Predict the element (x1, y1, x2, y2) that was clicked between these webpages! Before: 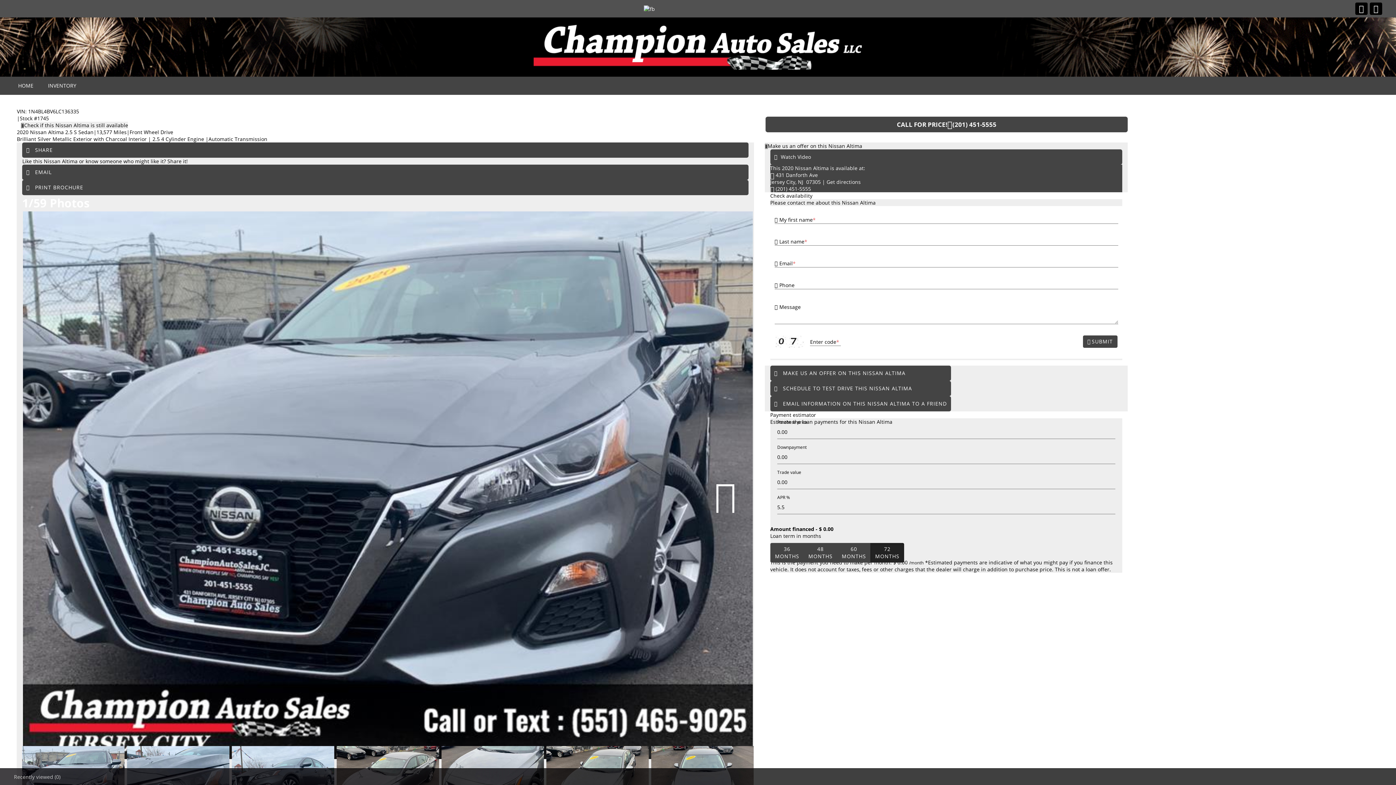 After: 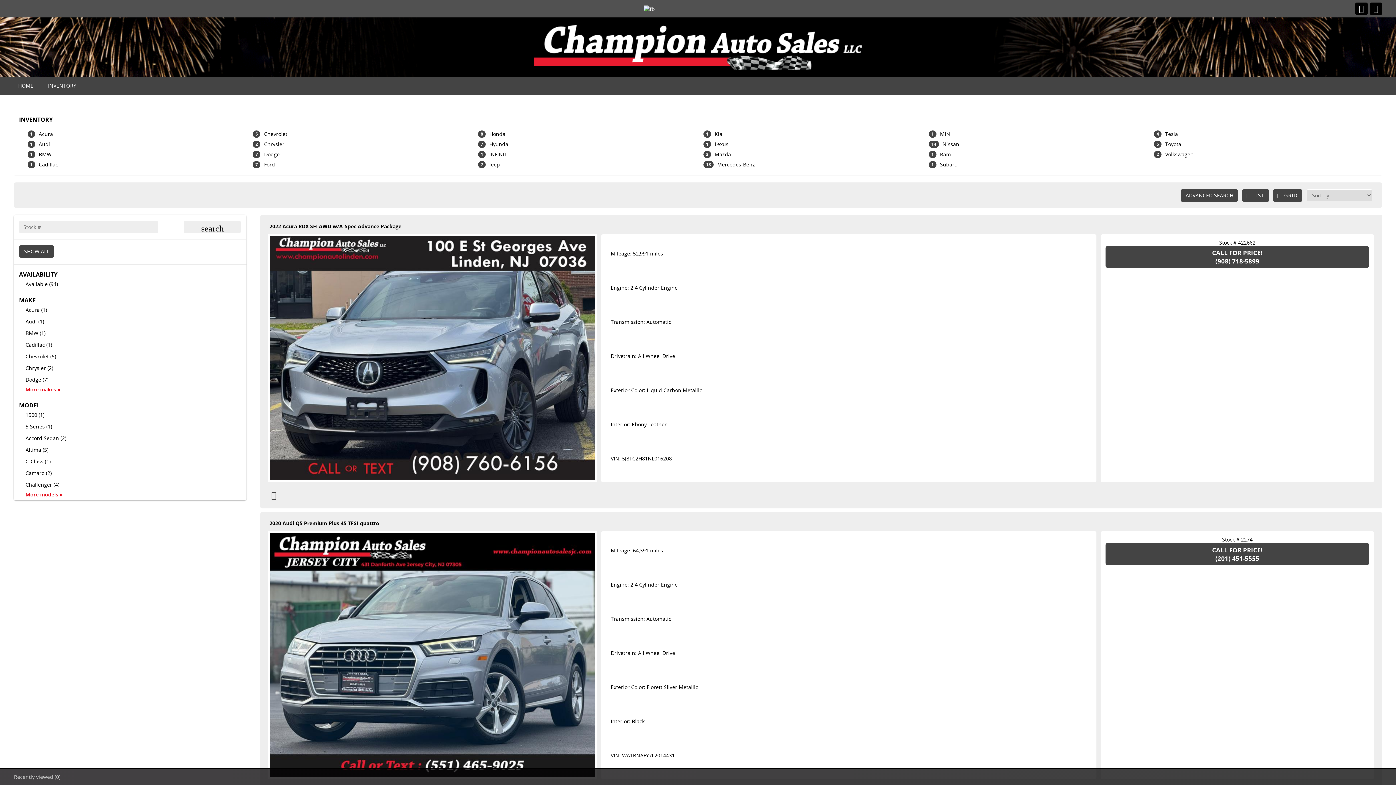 Action: label: INVENTORY bbox: (40, 76, 83, 94)